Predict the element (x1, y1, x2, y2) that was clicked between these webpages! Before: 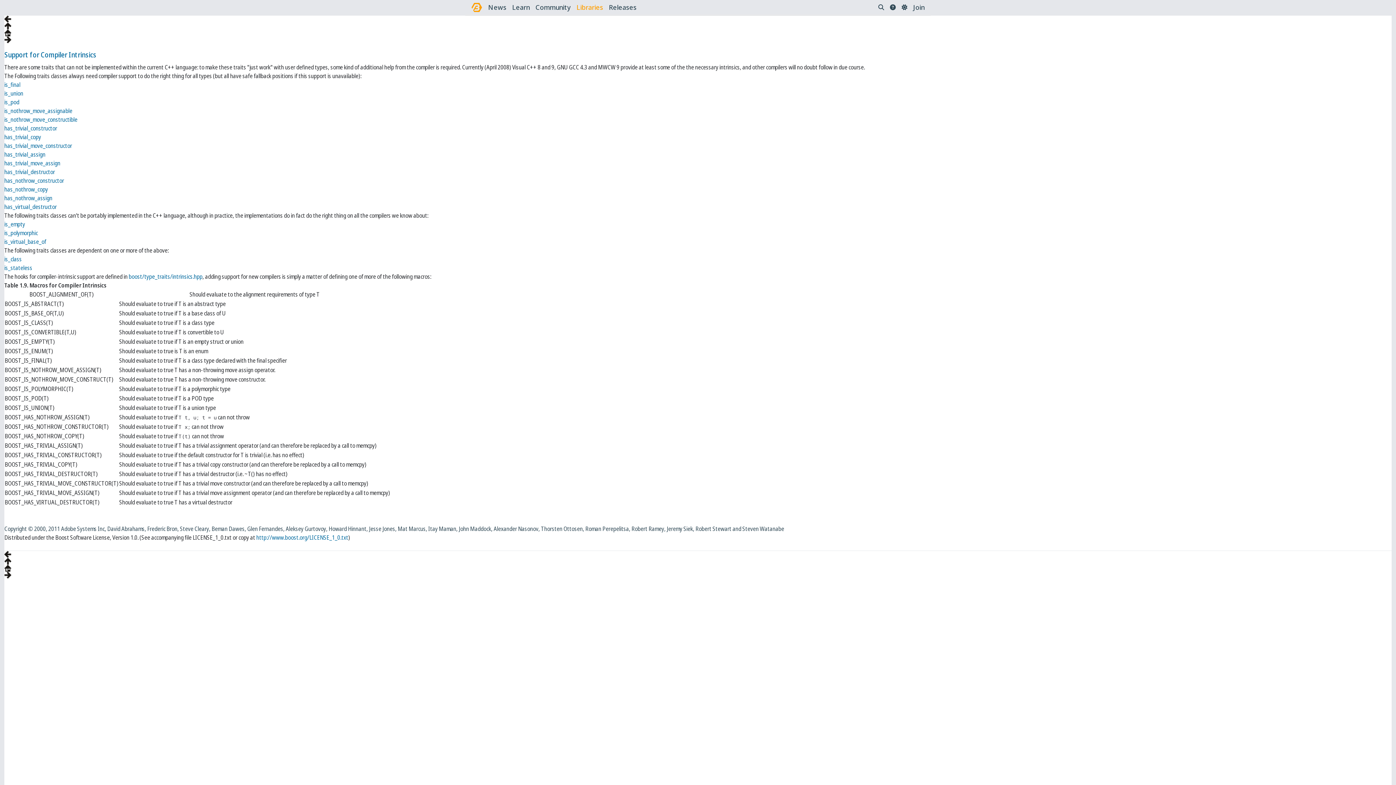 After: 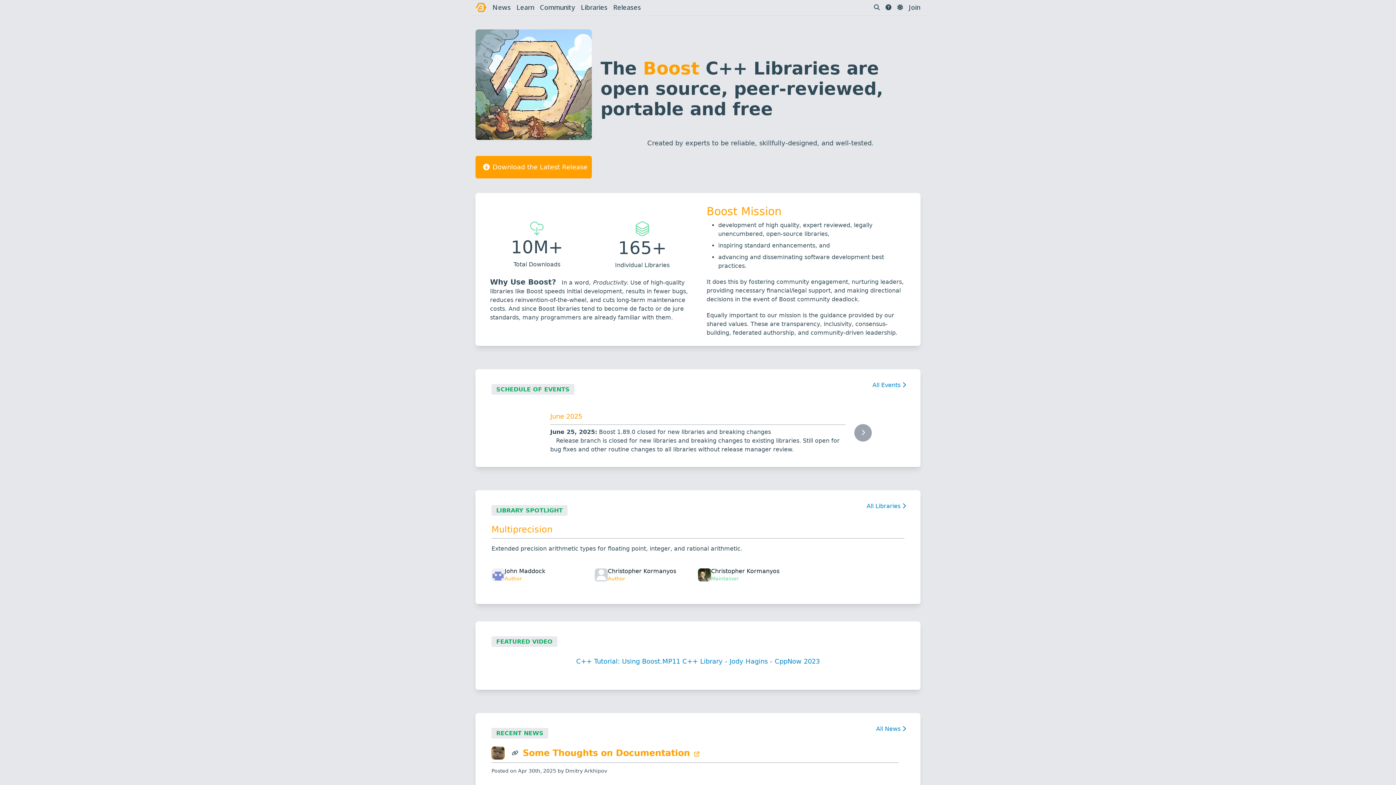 Action: bbox: (471, 1, 482, 12)